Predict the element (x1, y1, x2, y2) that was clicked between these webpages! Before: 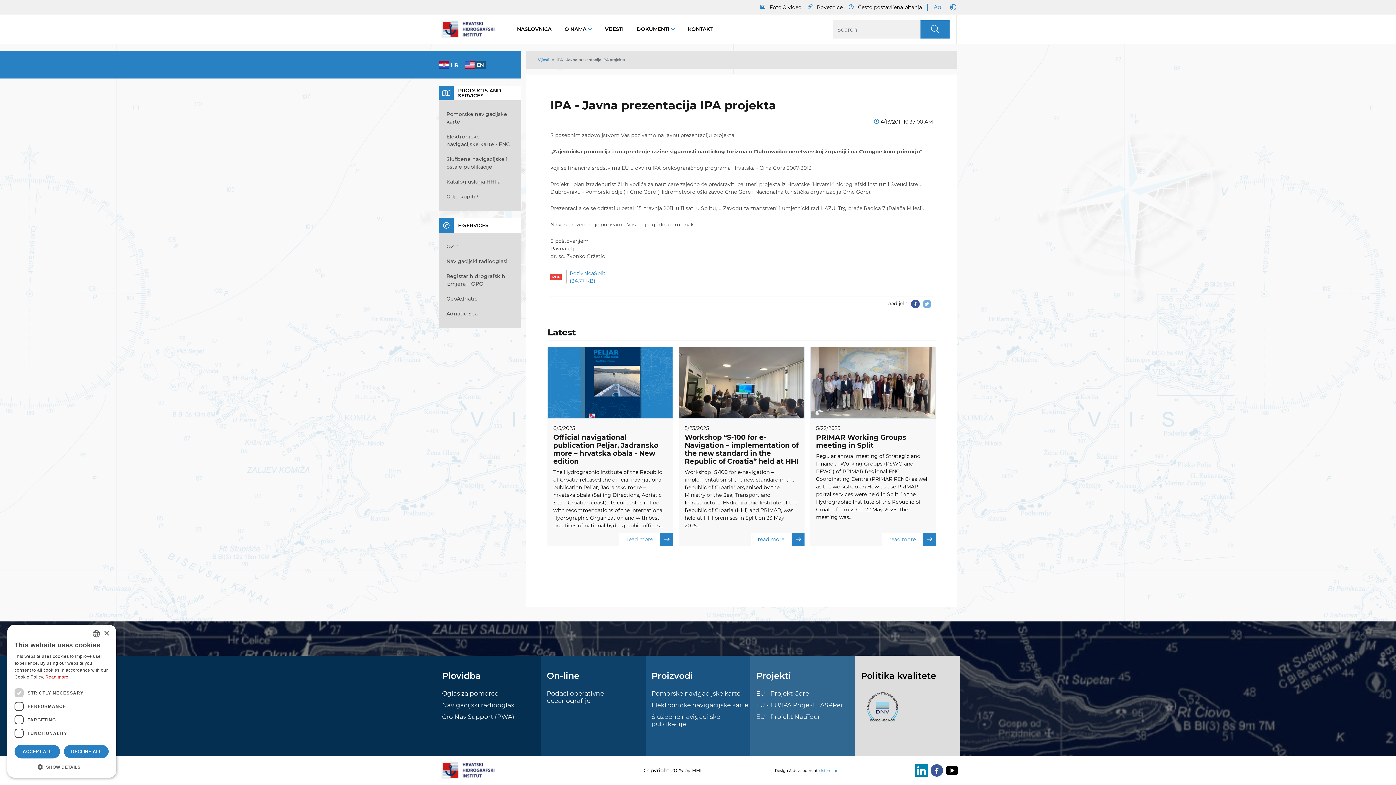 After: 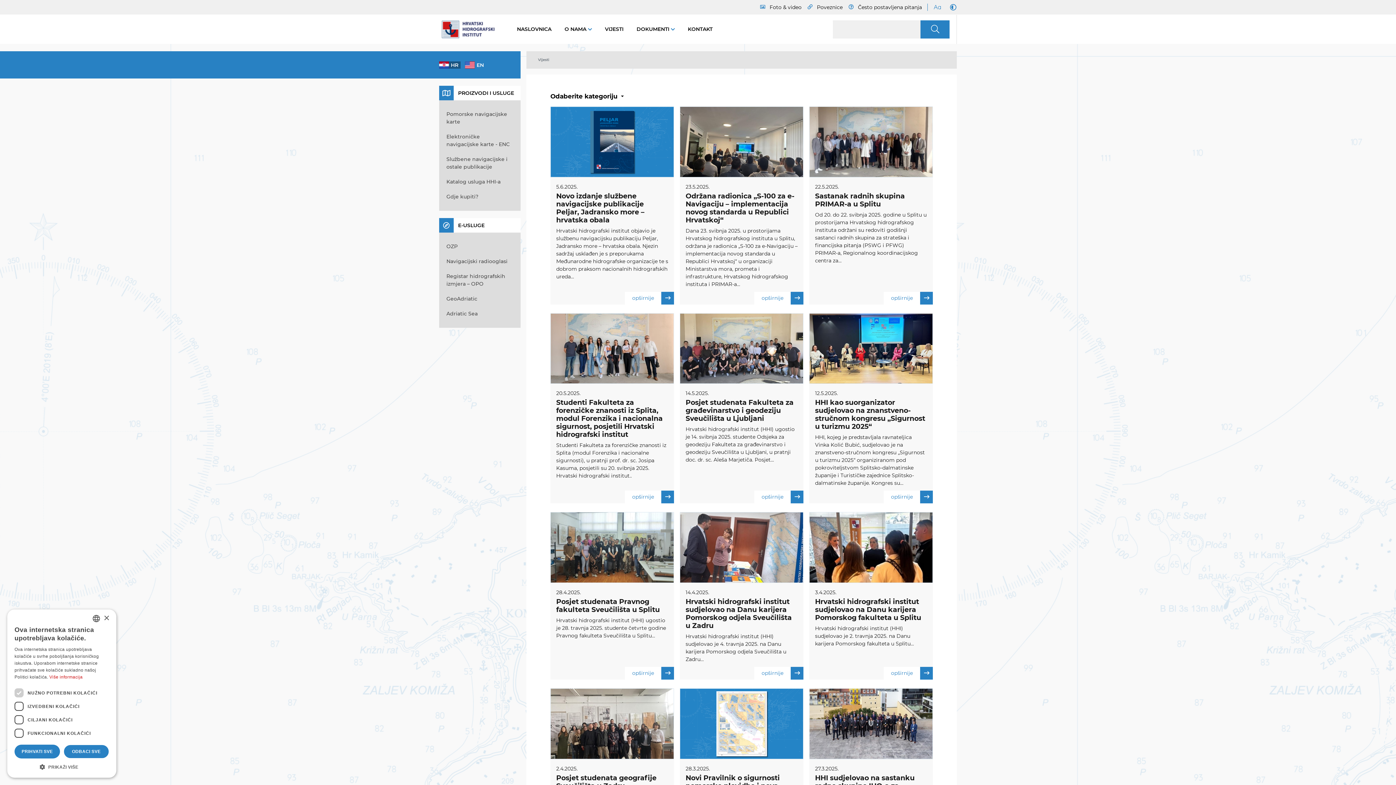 Action: label: Vijesti bbox: (538, 57, 549, 62)